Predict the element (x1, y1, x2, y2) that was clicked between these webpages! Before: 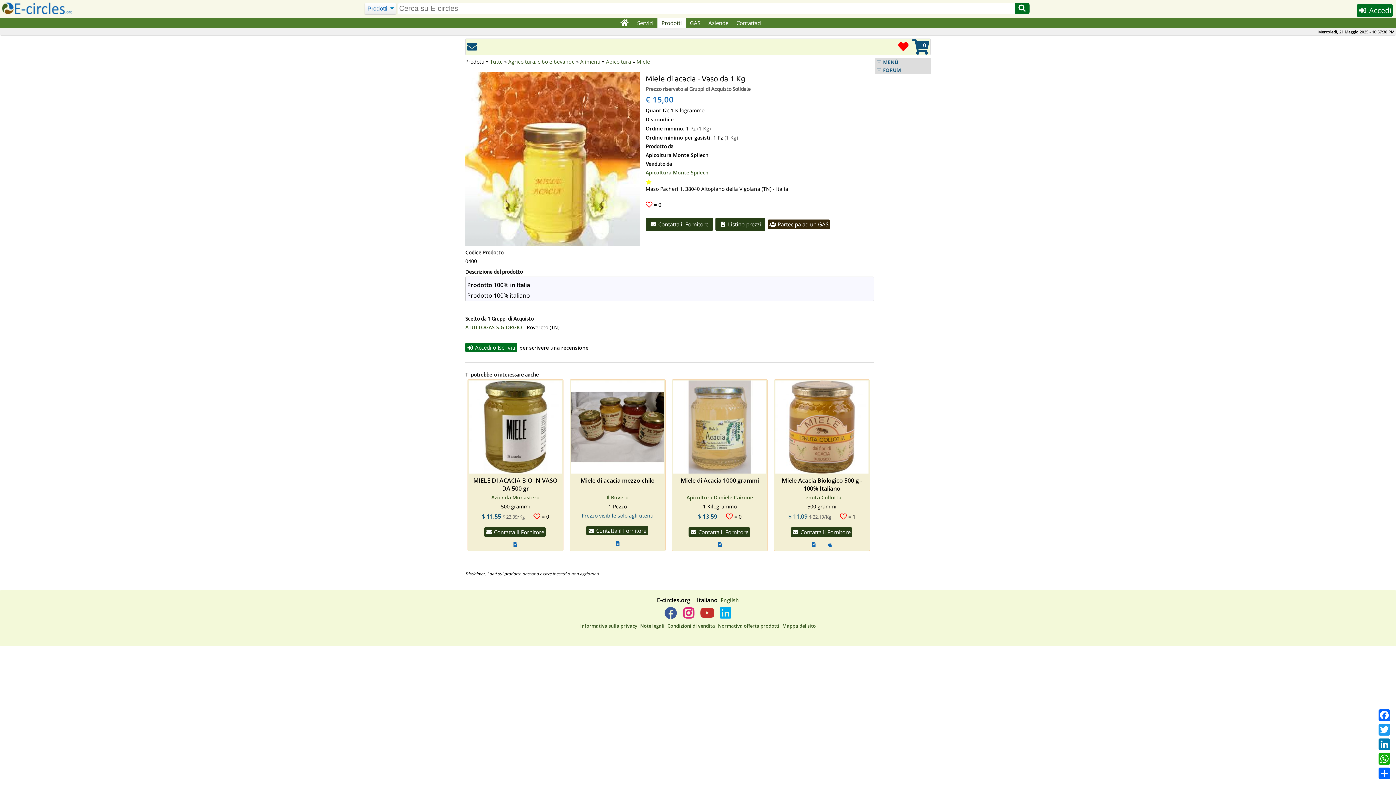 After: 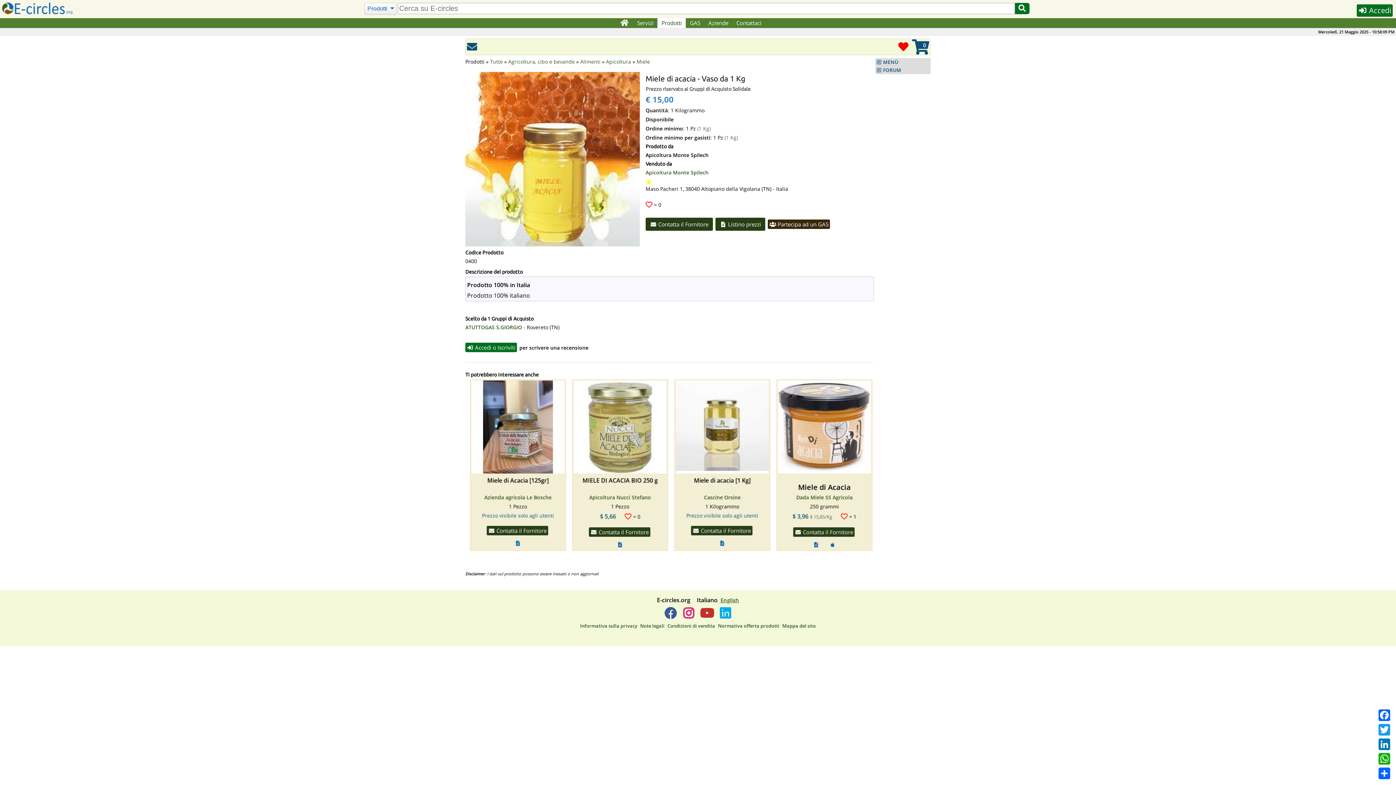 Action: bbox: (720, 596, 739, 603) label: English